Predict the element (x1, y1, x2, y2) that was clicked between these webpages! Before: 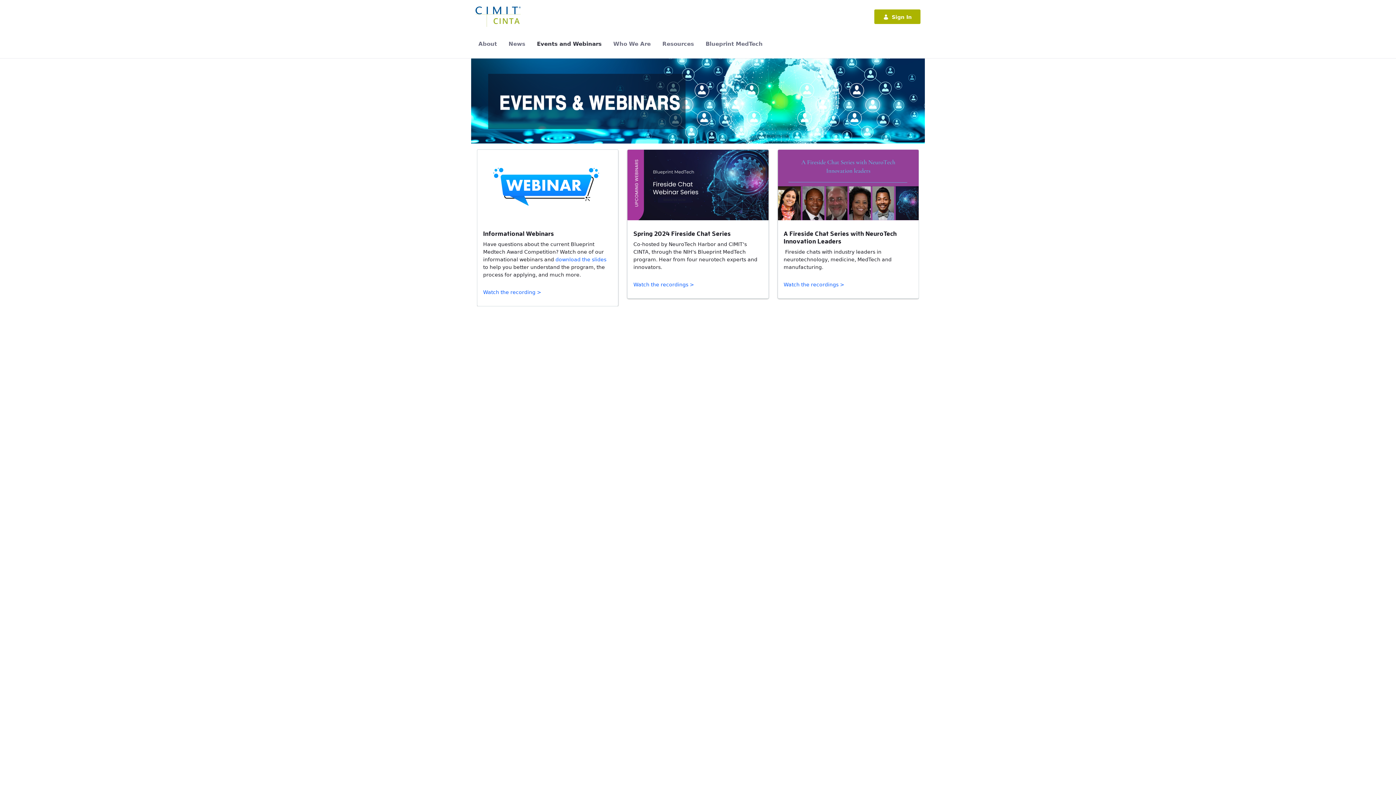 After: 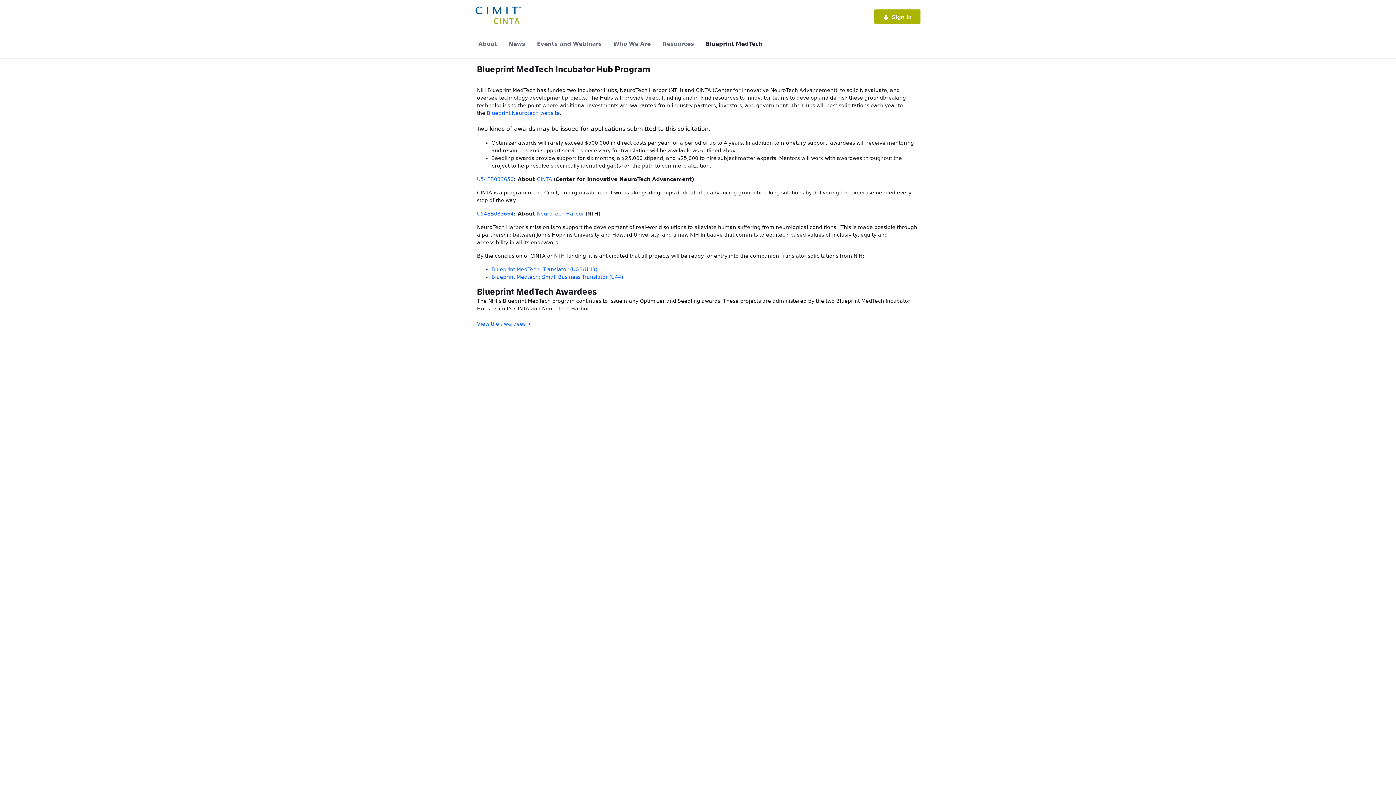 Action: bbox: (702, 36, 765, 51) label: Blueprint MedTech